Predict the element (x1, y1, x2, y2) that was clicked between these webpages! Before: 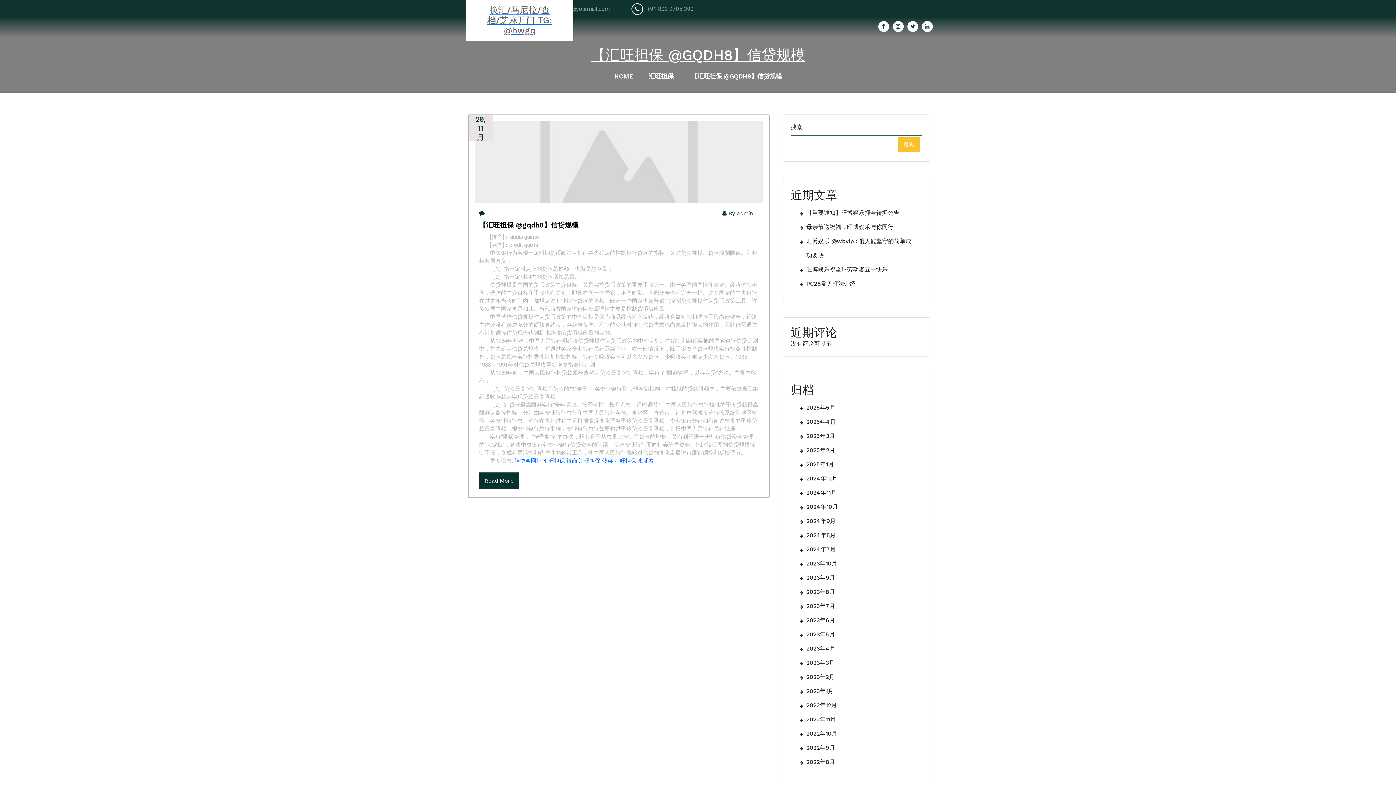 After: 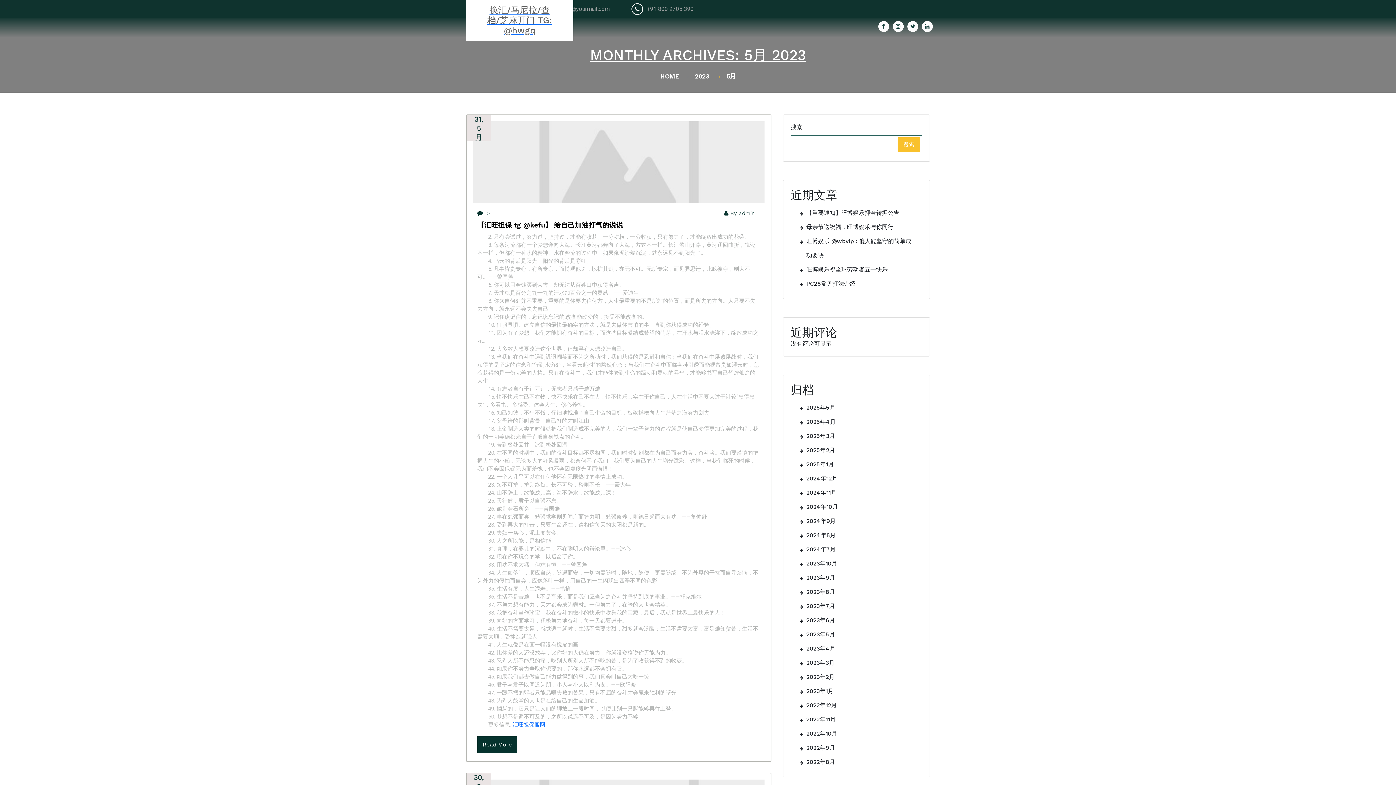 Action: label: 2023年5月 bbox: (800, 627, 835, 641)